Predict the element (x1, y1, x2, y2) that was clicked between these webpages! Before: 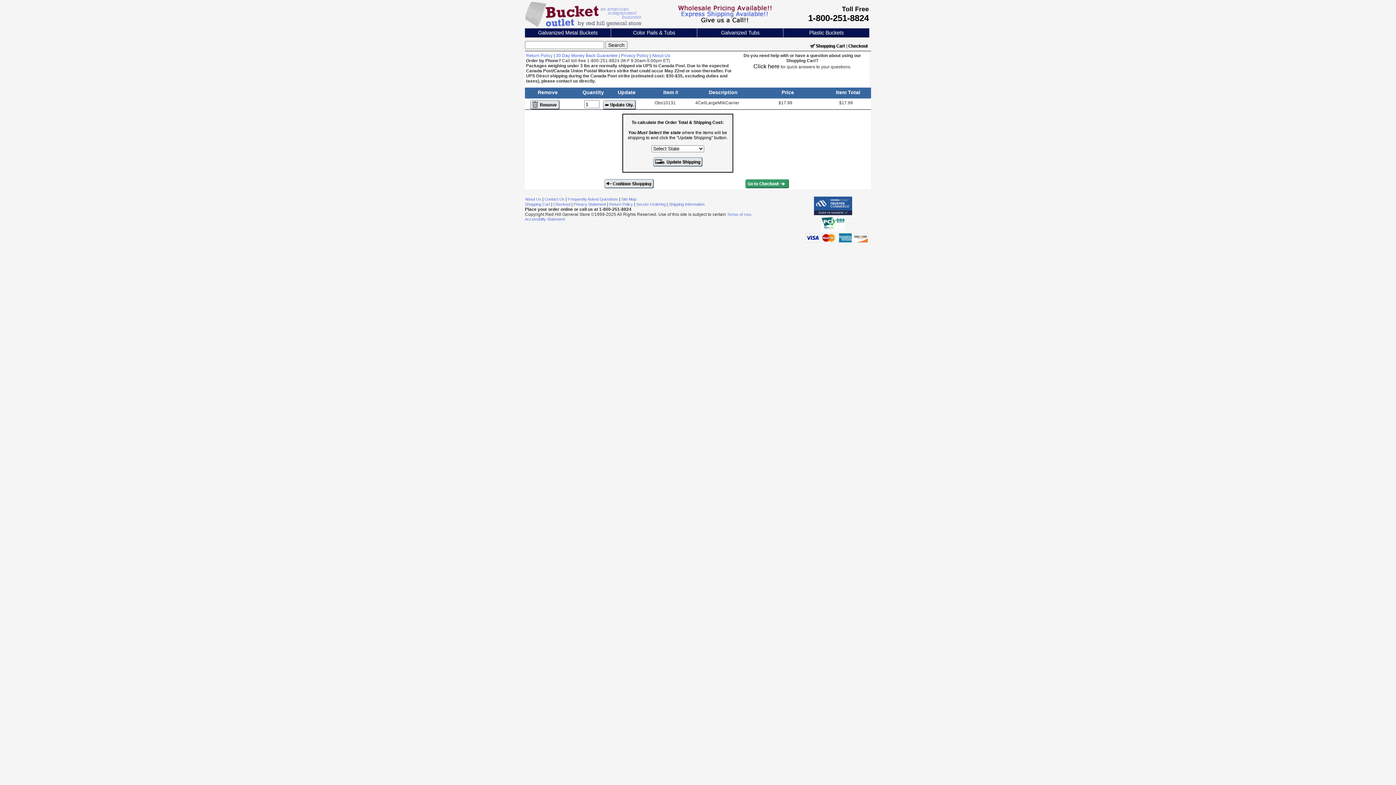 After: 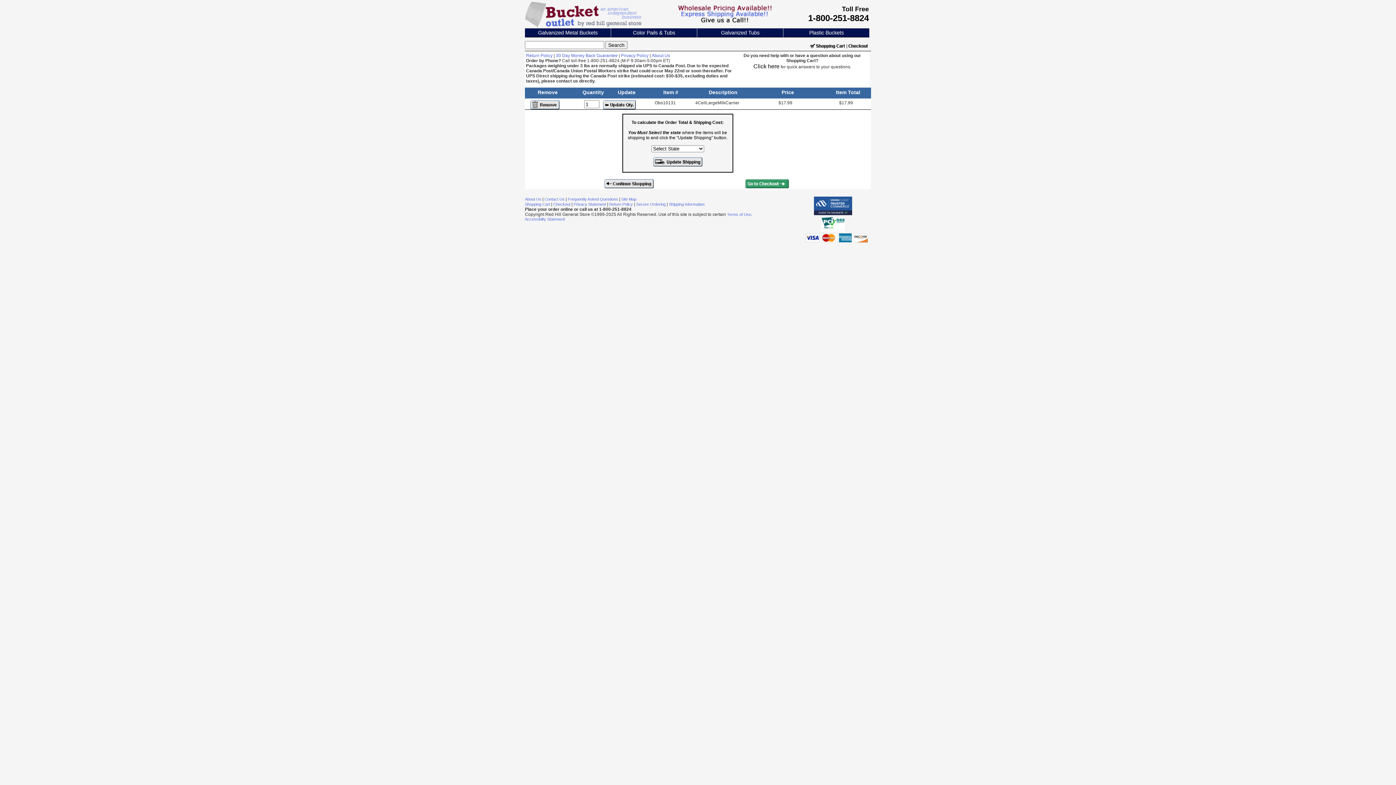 Action: label: About Us bbox: (652, 53, 670, 58)